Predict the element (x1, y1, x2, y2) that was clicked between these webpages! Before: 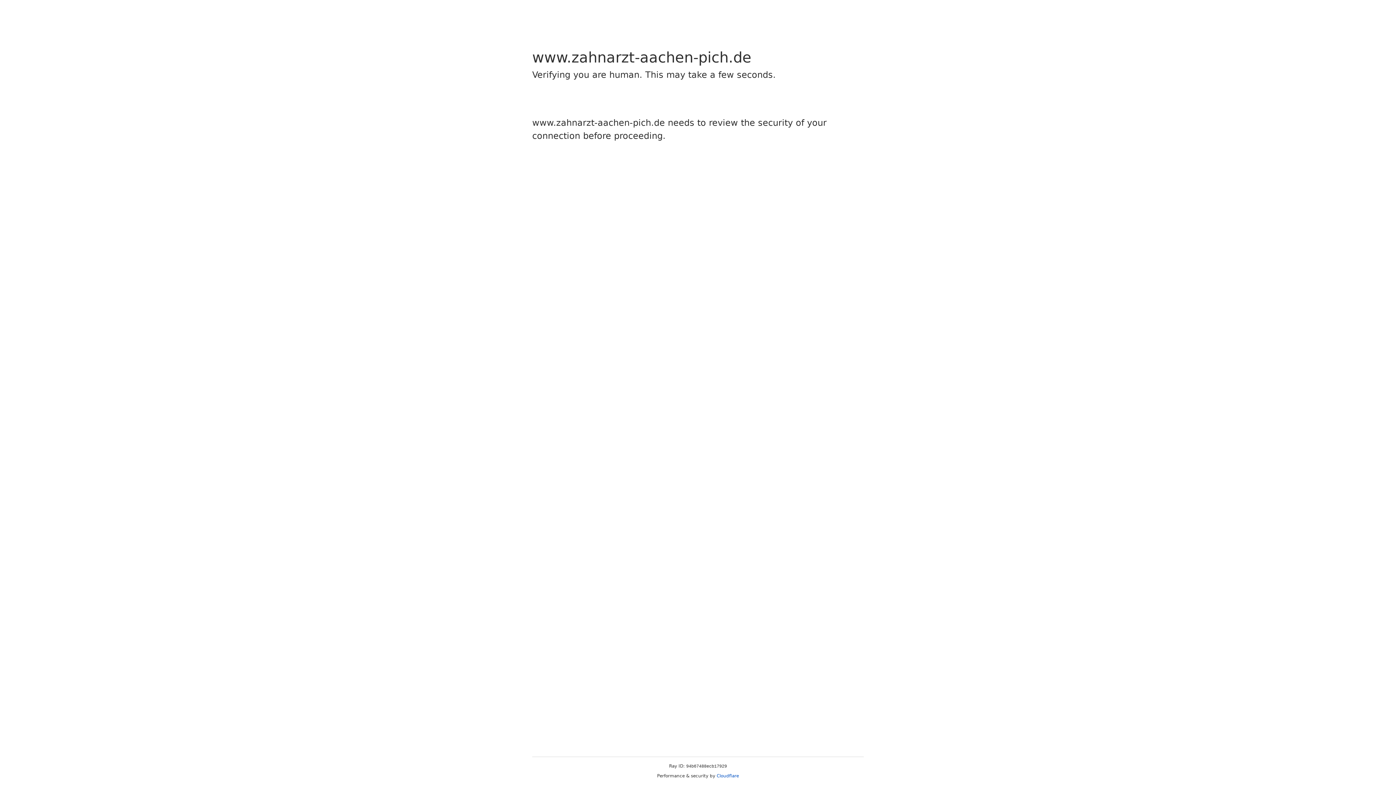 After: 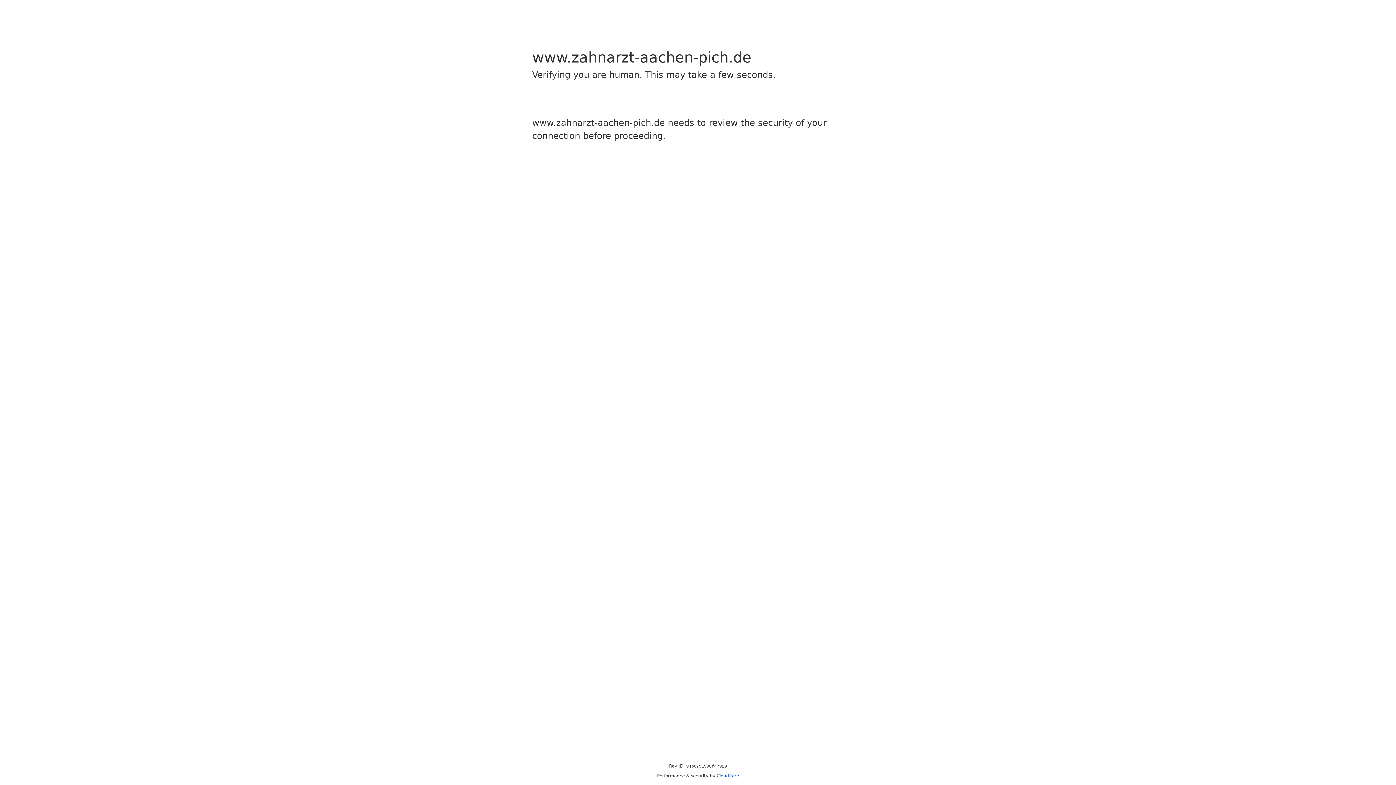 Action: label: Cloudflare bbox: (716, 773, 739, 778)